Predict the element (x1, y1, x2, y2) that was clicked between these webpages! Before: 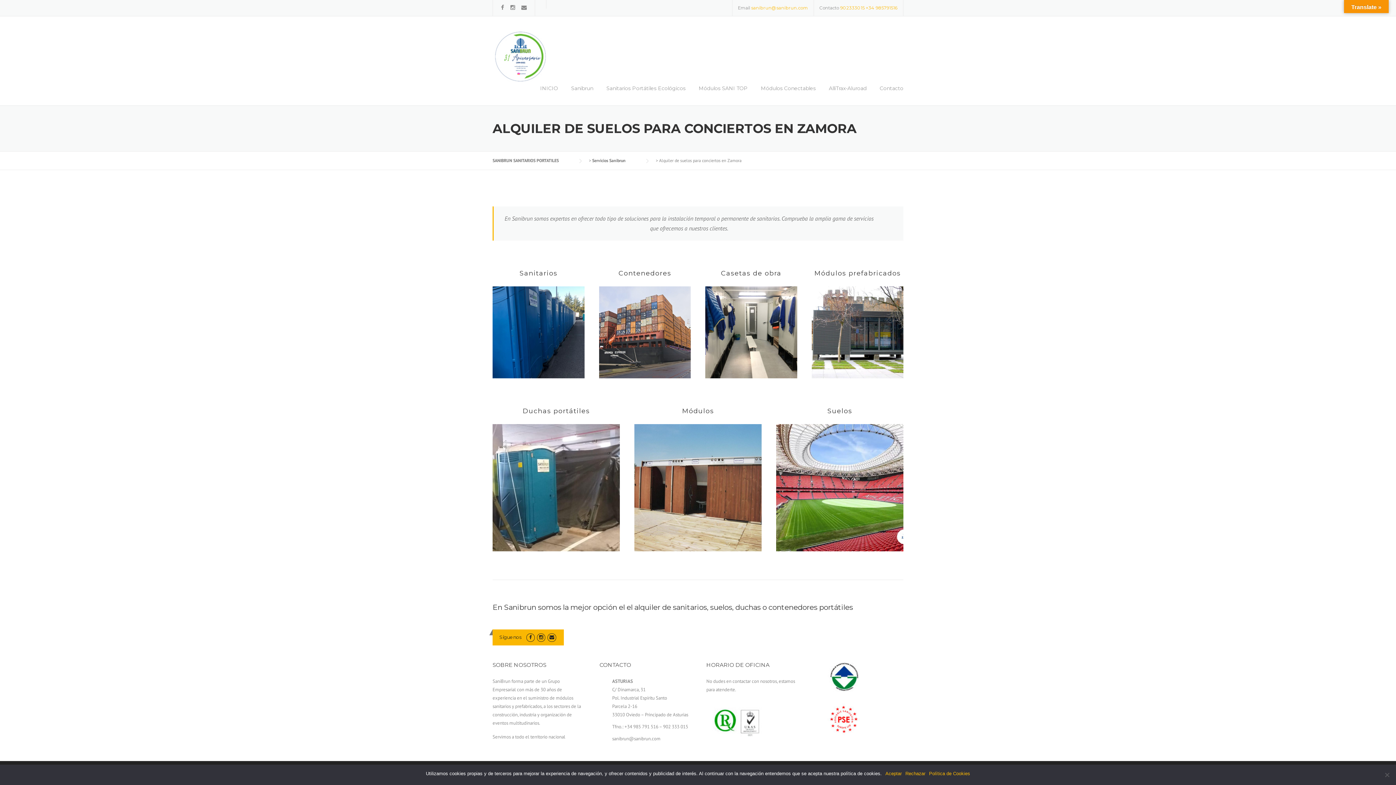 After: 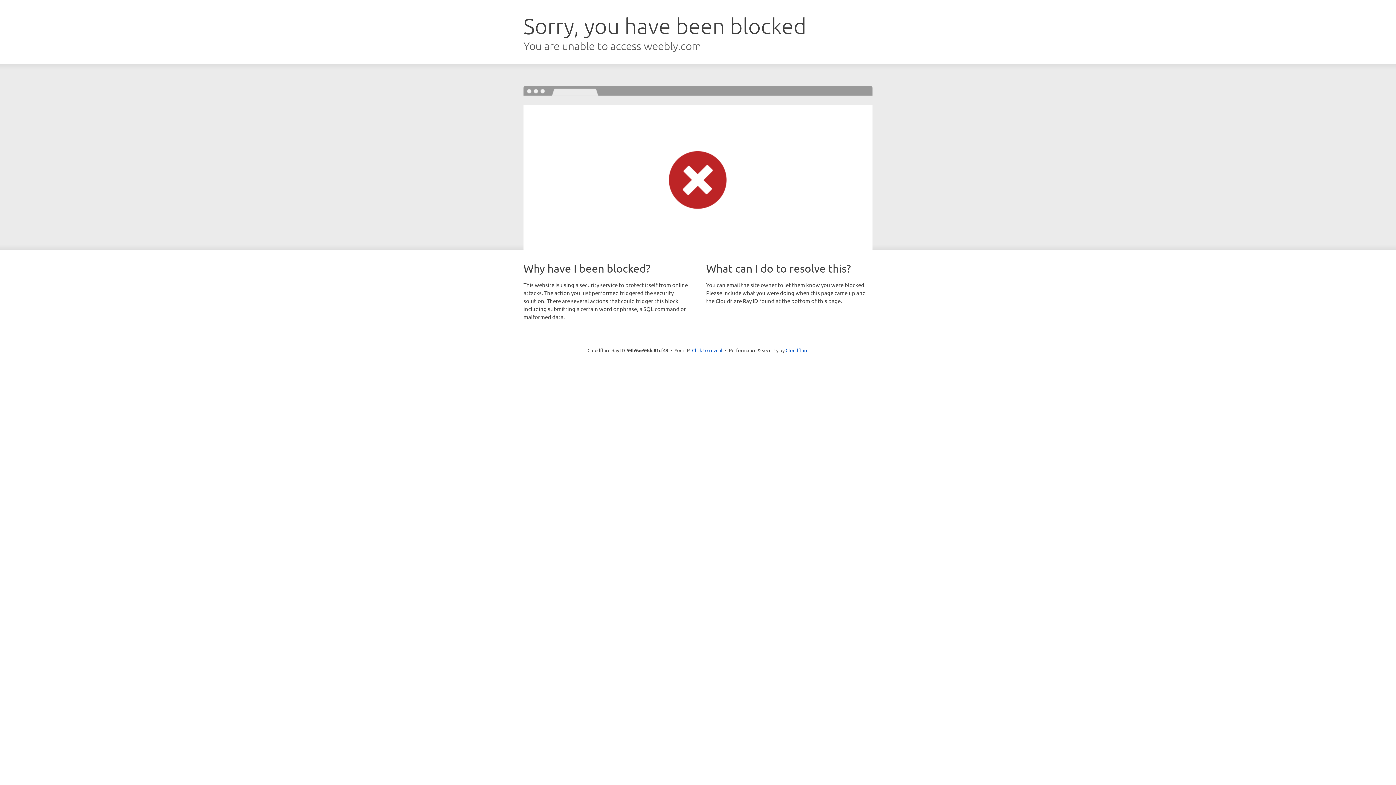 Action: bbox: (813, 716, 870, 722)